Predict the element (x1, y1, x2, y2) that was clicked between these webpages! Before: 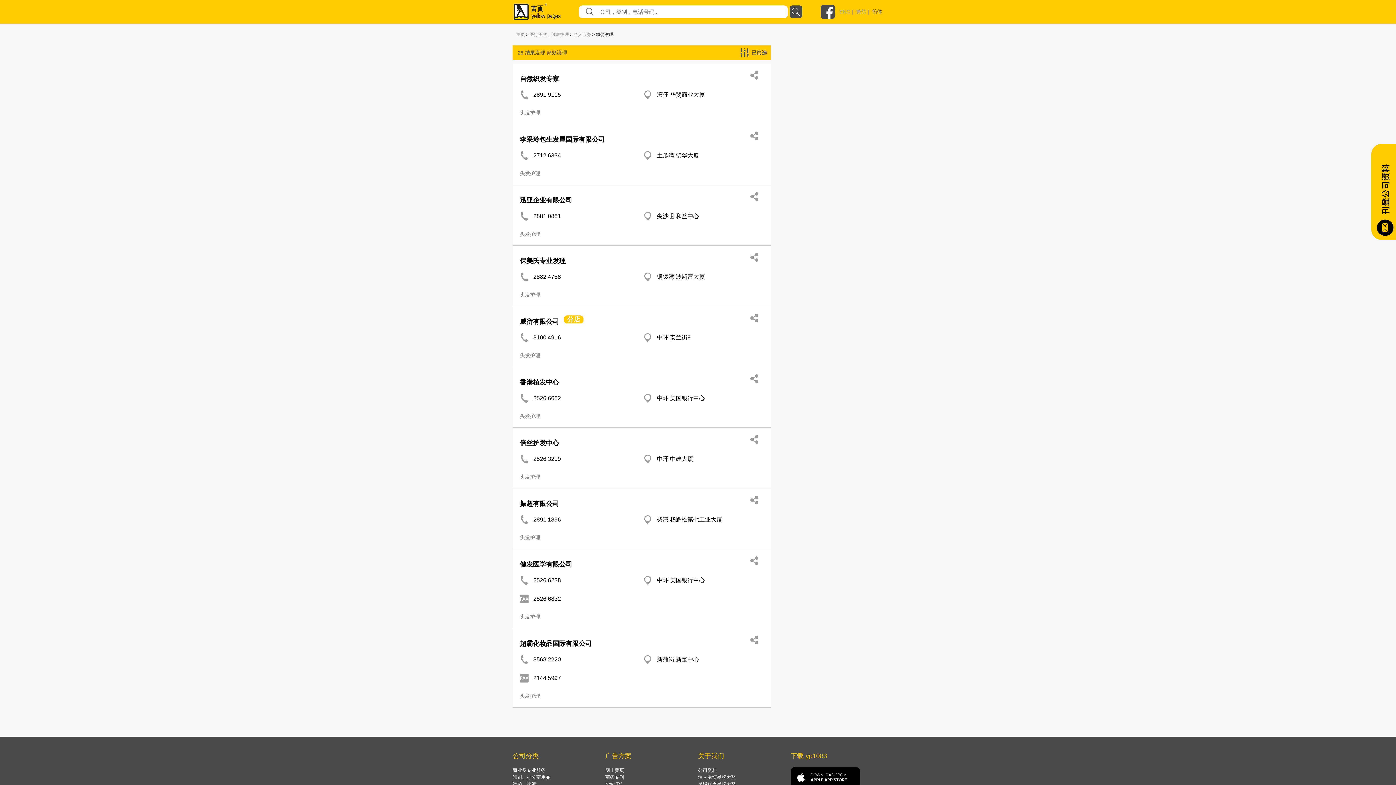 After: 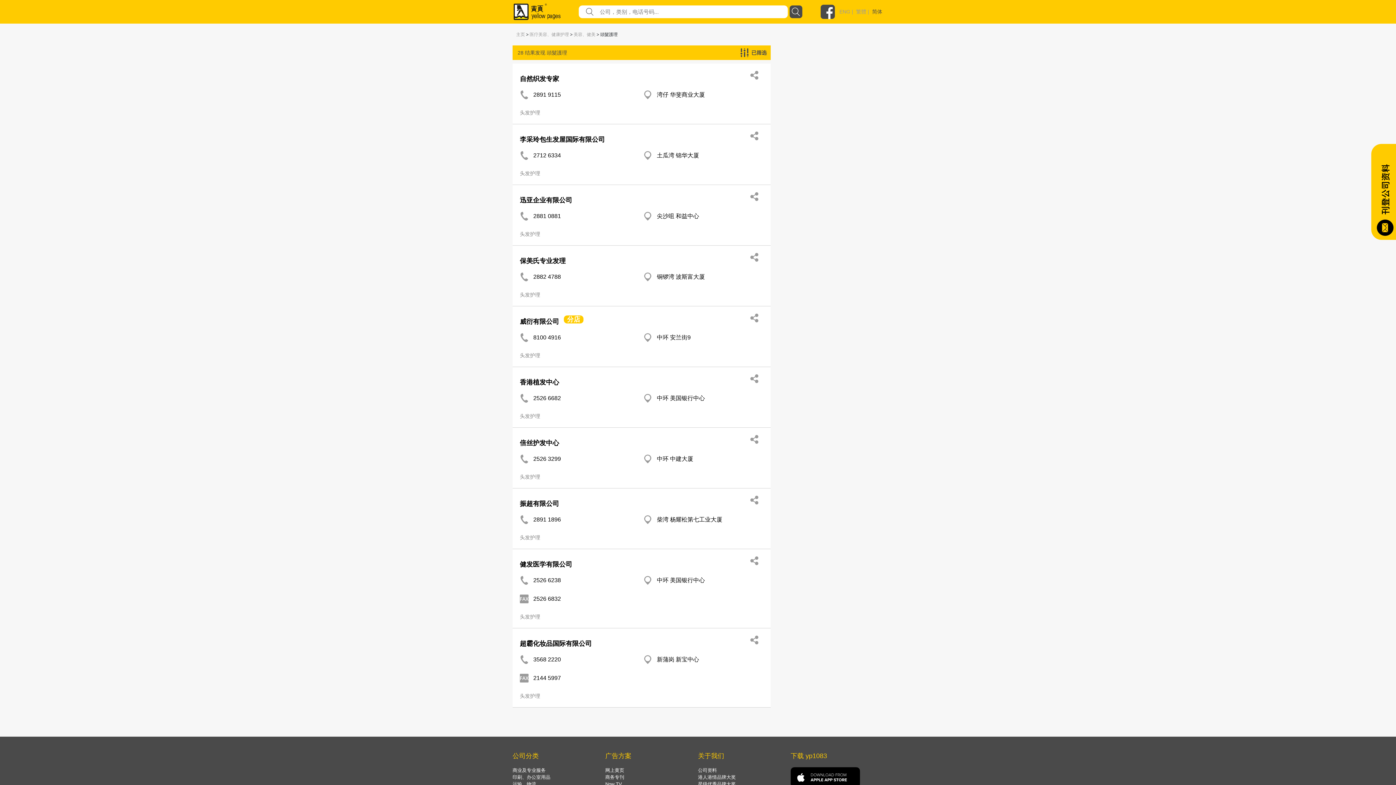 Action: label: 头发护理  bbox: (520, 614, 541, 620)